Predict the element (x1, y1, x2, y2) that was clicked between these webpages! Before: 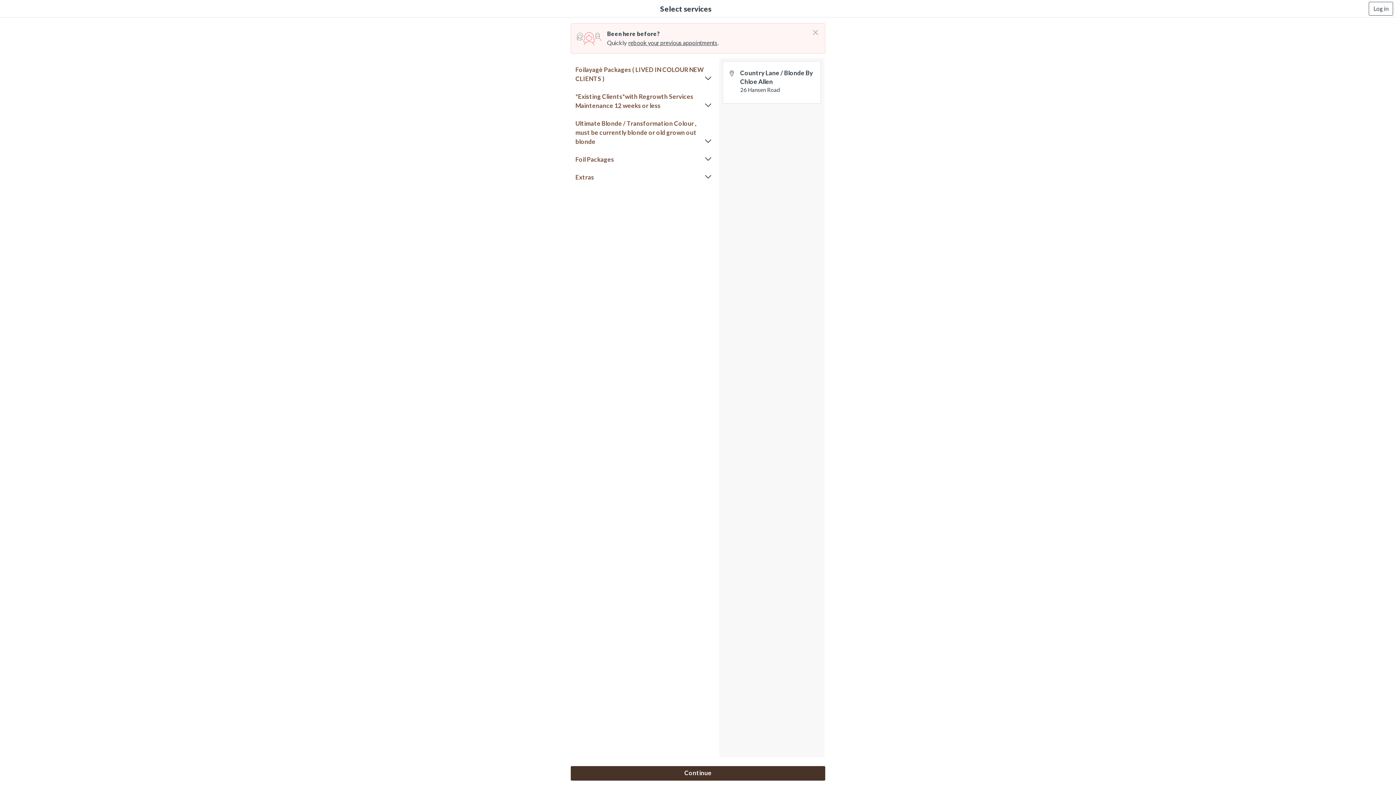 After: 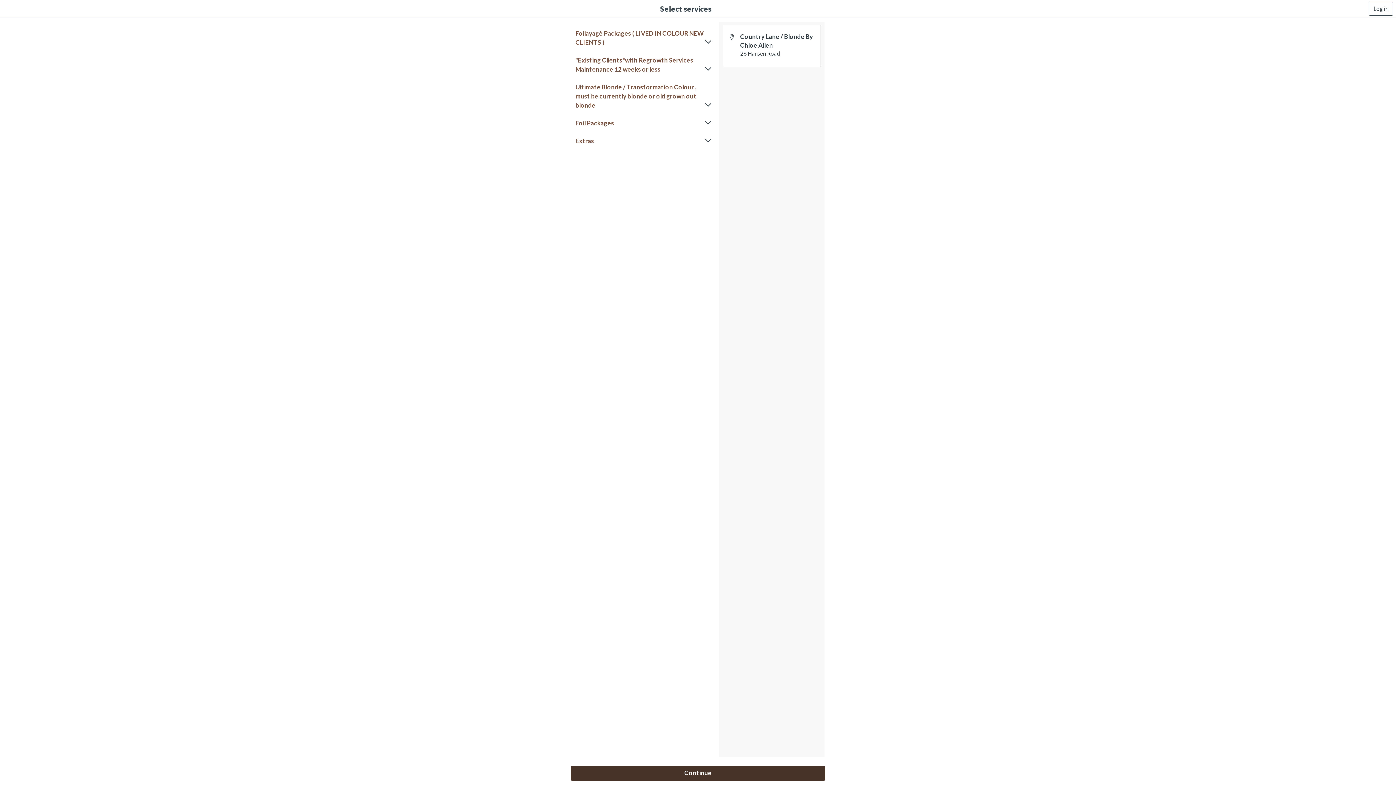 Action: bbox: (807, 23, 819, 35) label: Don't login right now